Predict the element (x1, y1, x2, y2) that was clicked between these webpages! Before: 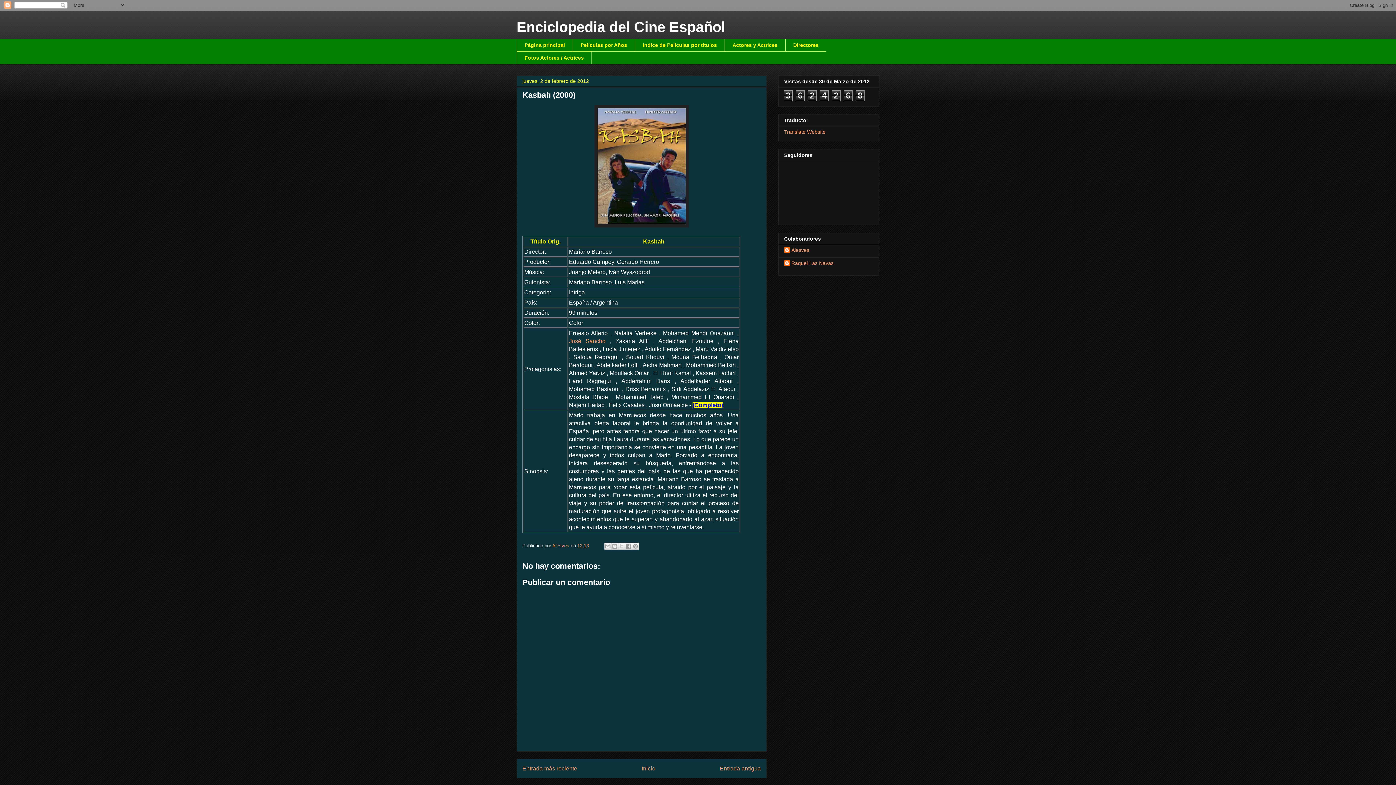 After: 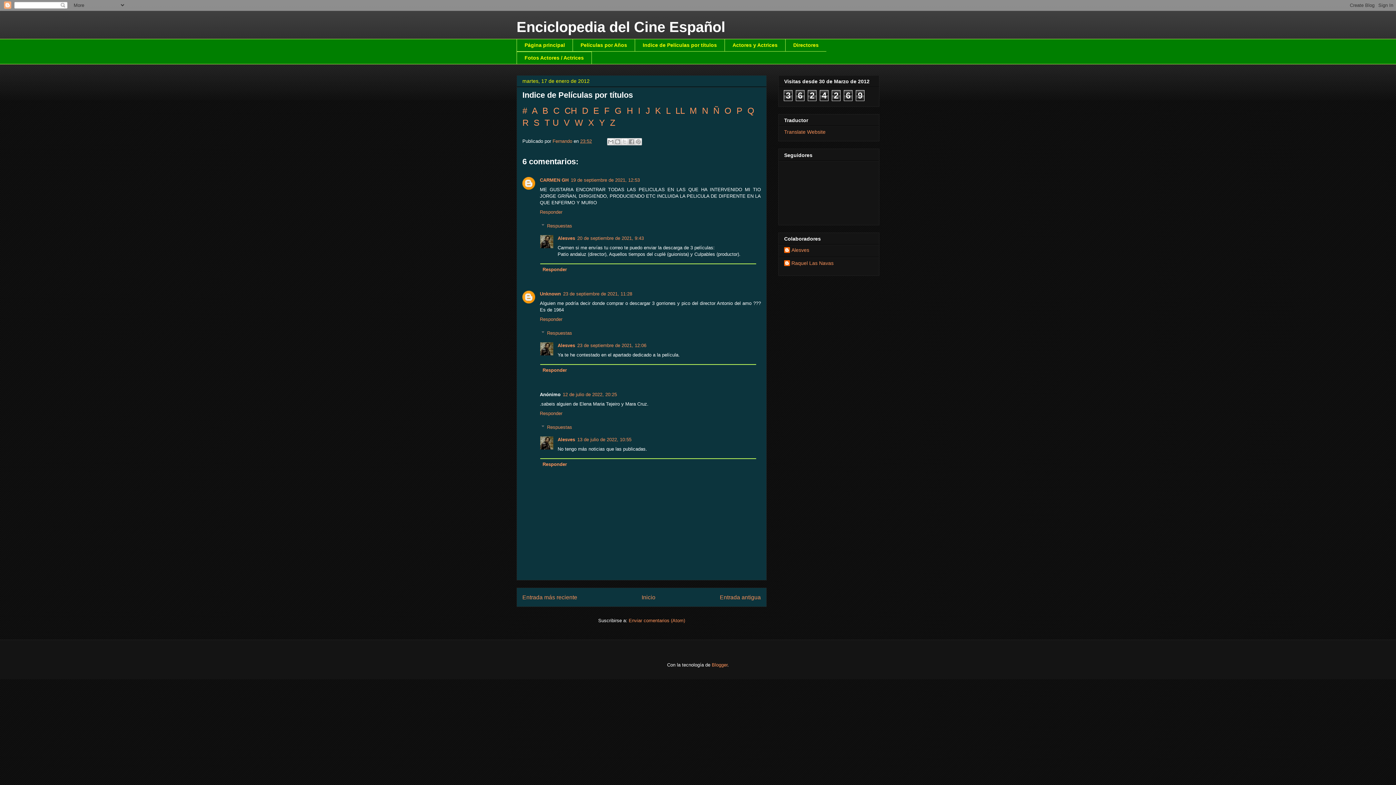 Action: bbox: (634, 38, 724, 51) label: Indice de Películas por títulos